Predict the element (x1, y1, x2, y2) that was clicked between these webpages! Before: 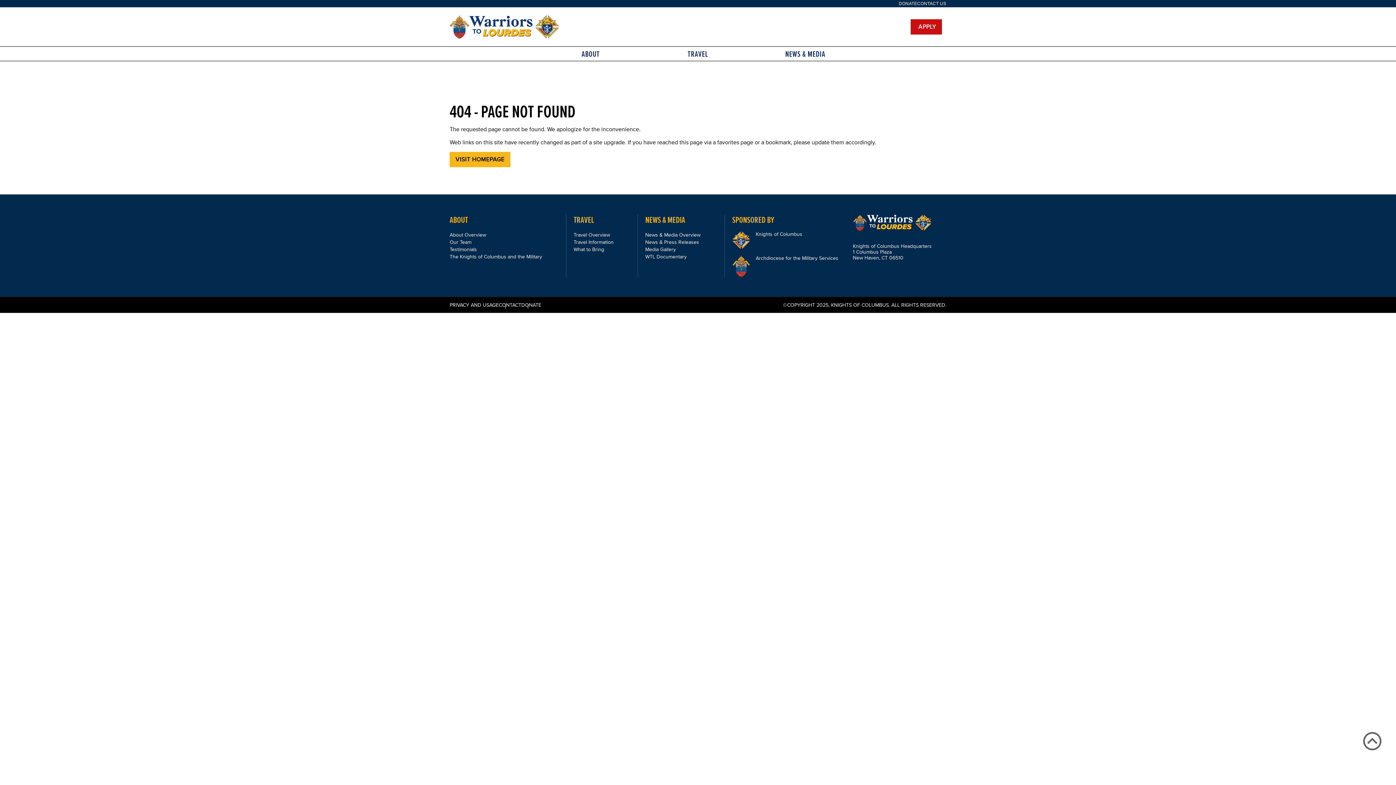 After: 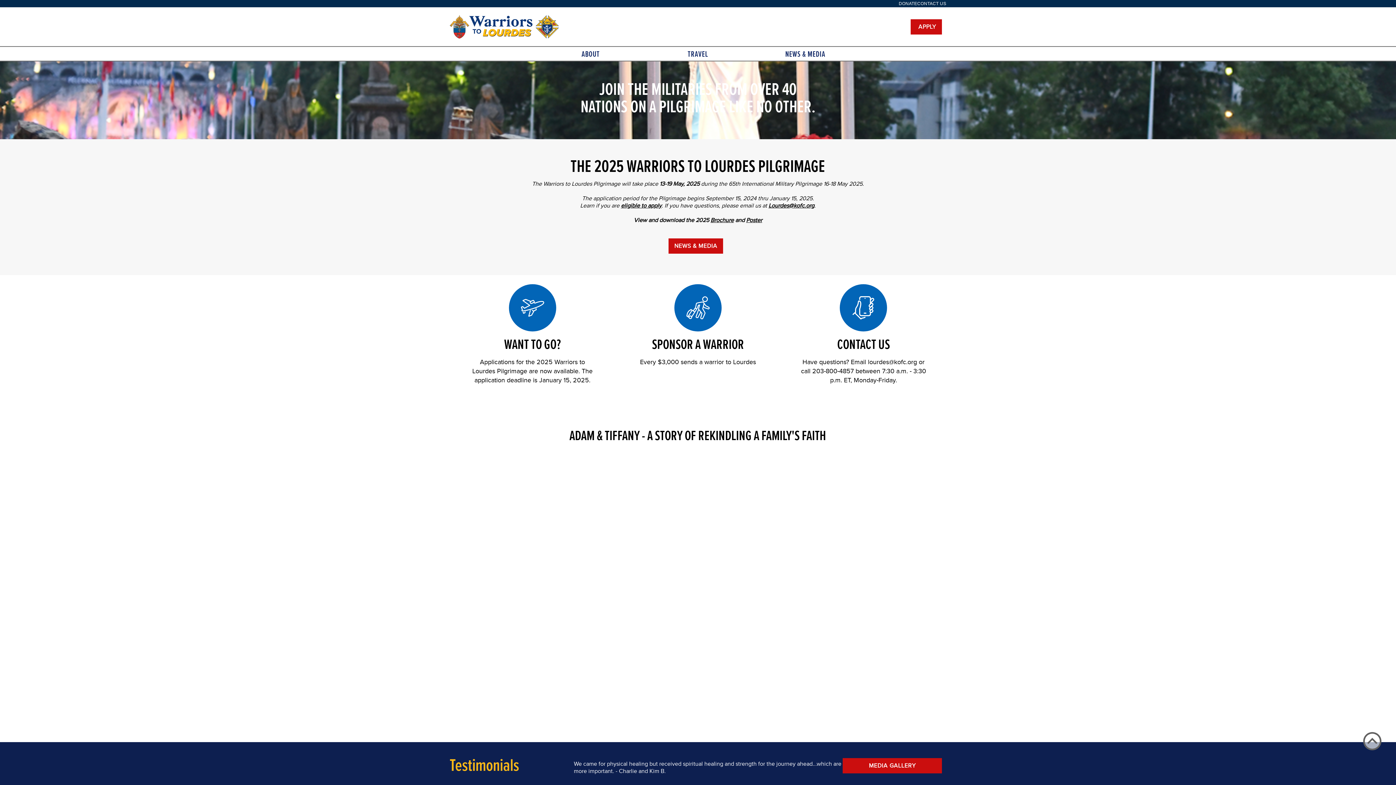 Action: label: VISIT HOMEPAGE bbox: (449, 152, 510, 167)